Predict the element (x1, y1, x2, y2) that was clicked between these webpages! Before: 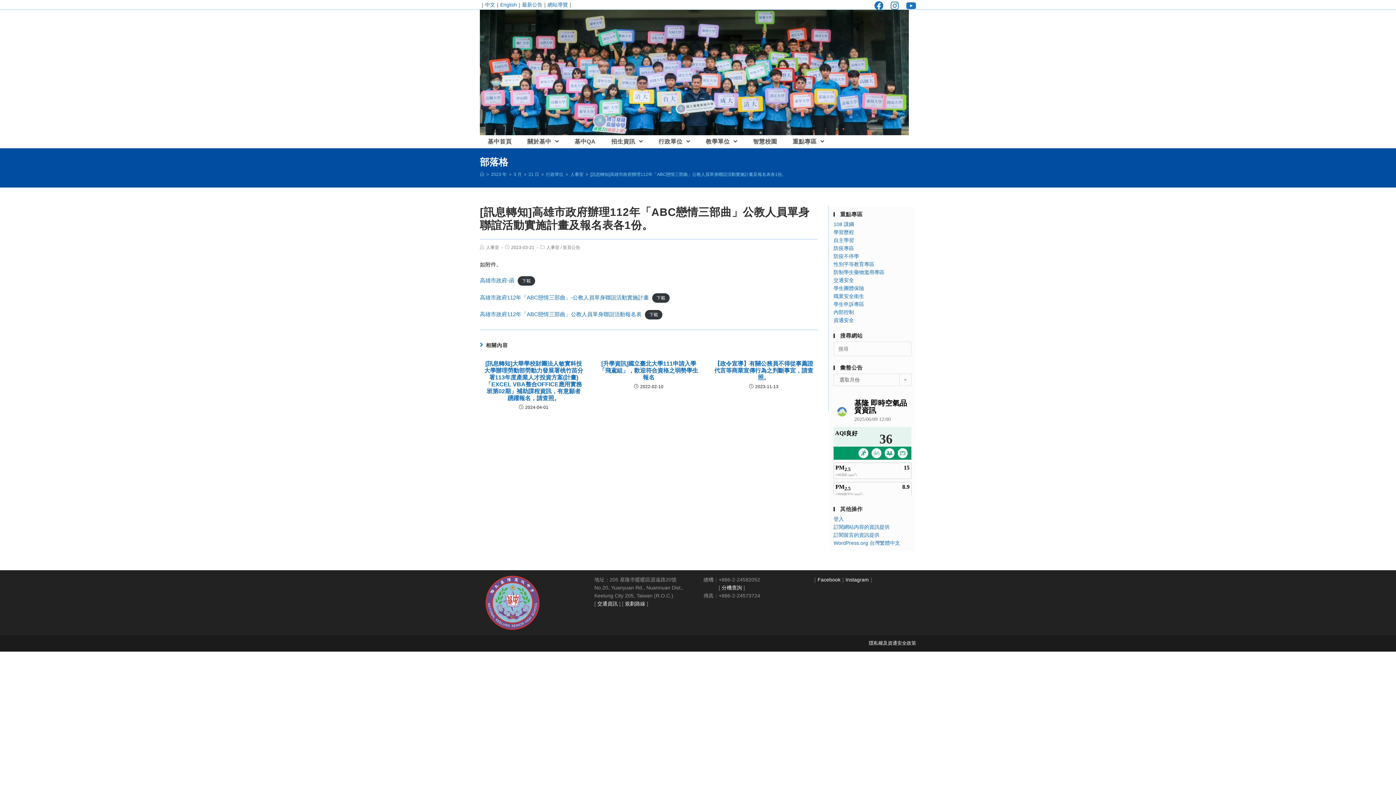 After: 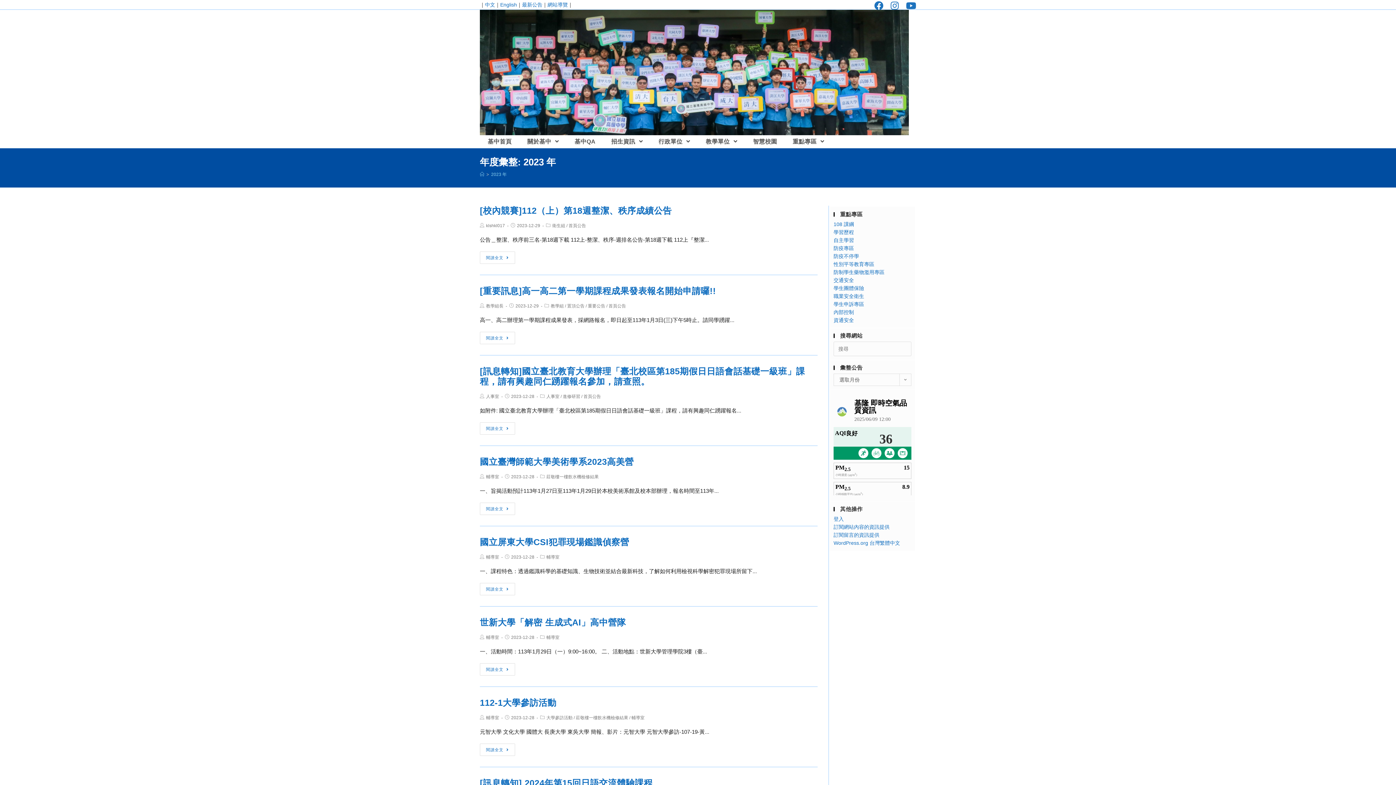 Action: bbox: (491, 172, 506, 177) label: 2023 年